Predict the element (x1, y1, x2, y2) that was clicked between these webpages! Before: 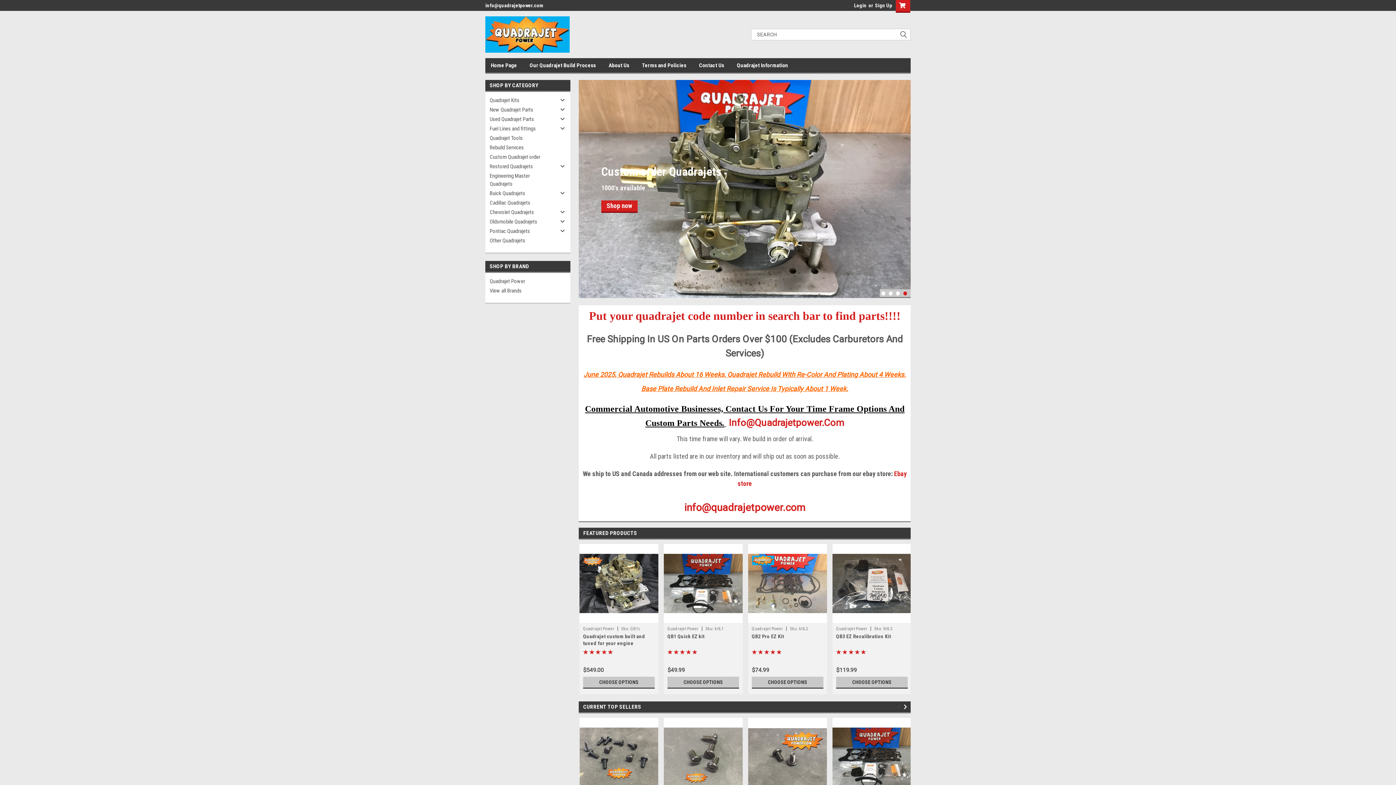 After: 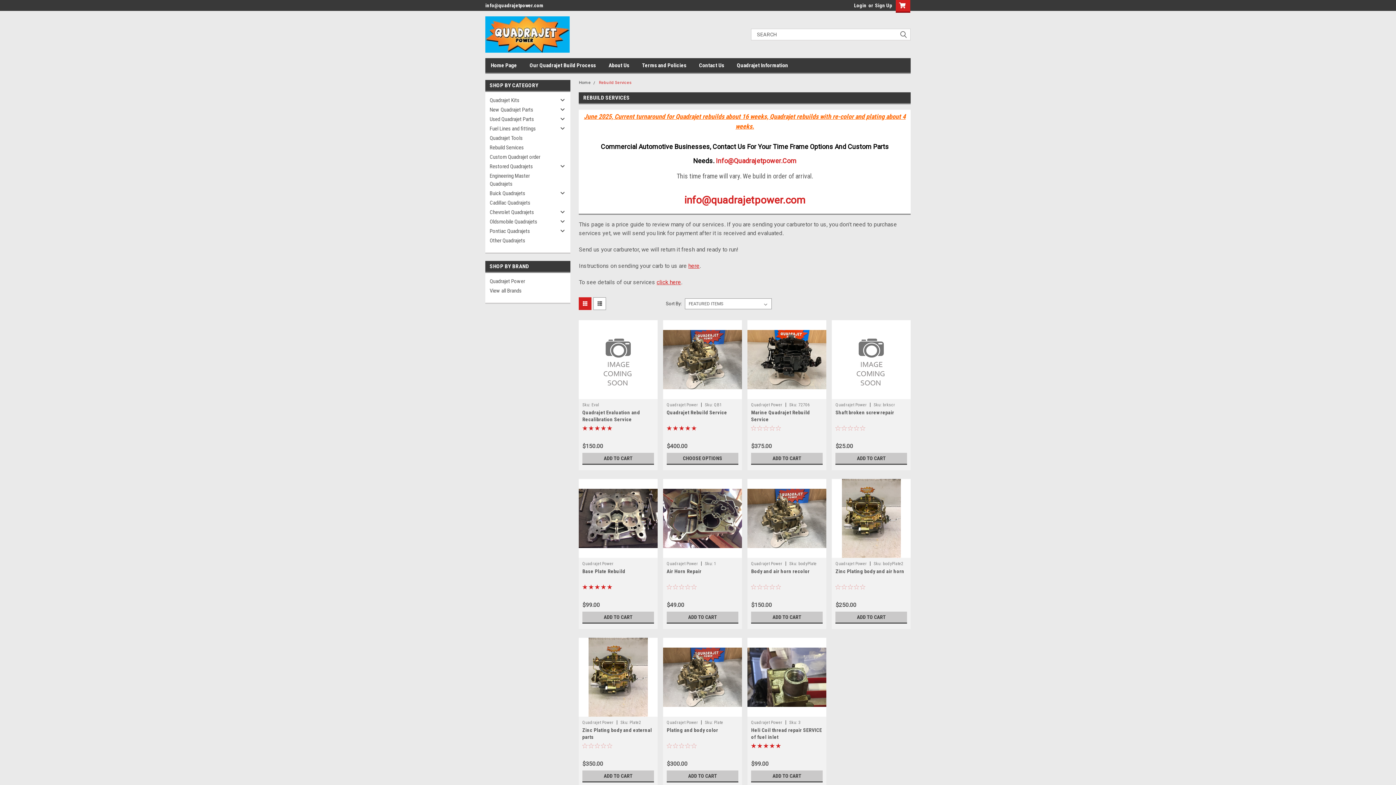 Action: bbox: (485, 142, 557, 152) label: Rebuild Services